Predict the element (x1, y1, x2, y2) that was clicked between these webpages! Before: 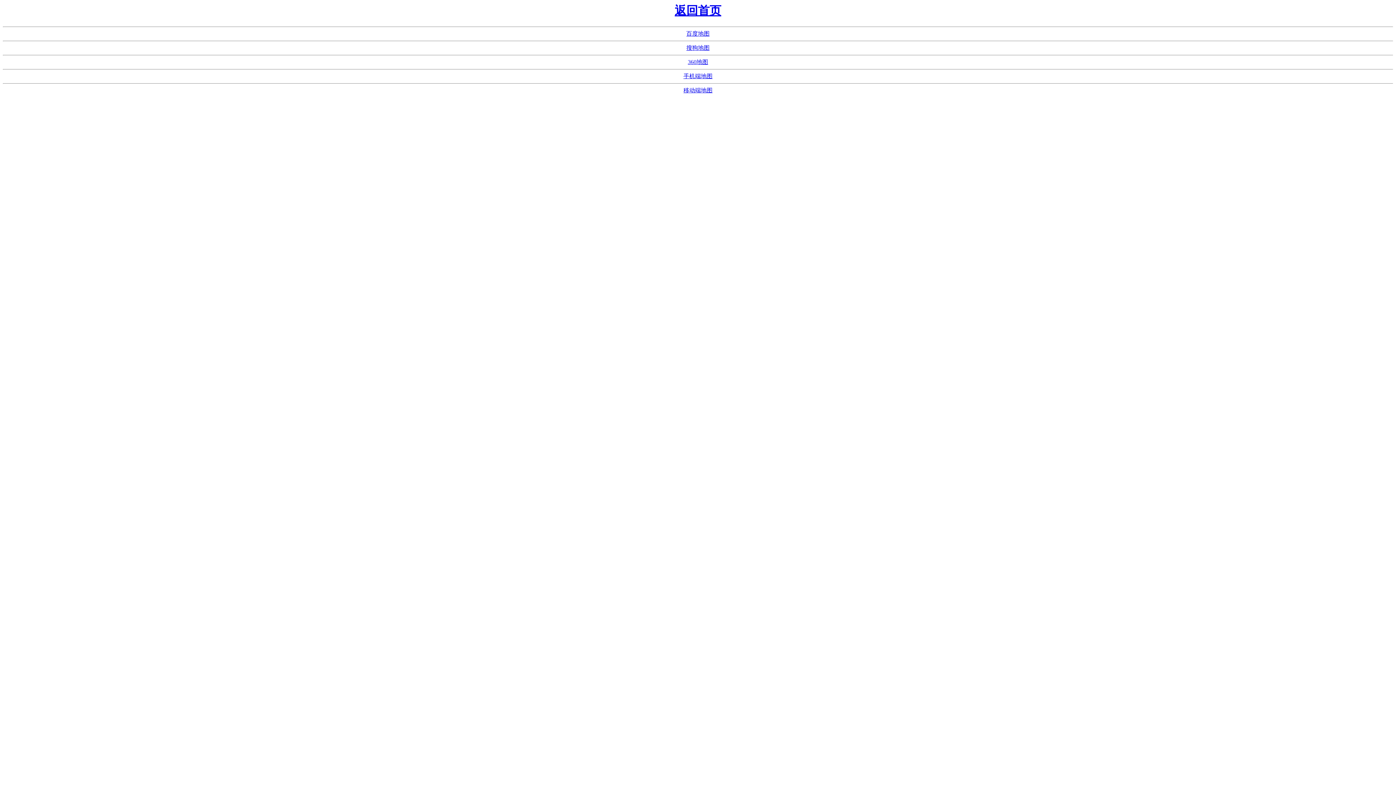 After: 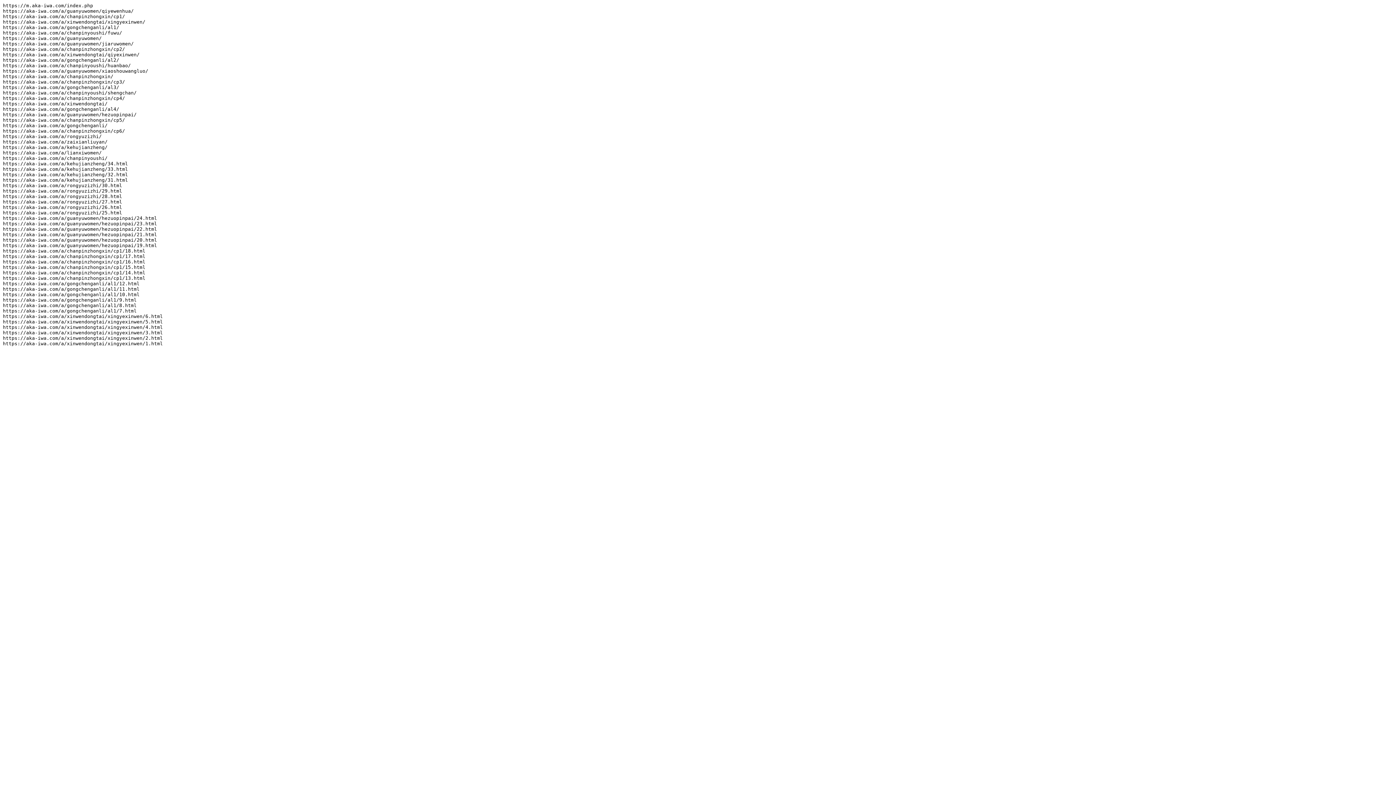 Action: bbox: (683, 73, 712, 79) label: 手机端地图